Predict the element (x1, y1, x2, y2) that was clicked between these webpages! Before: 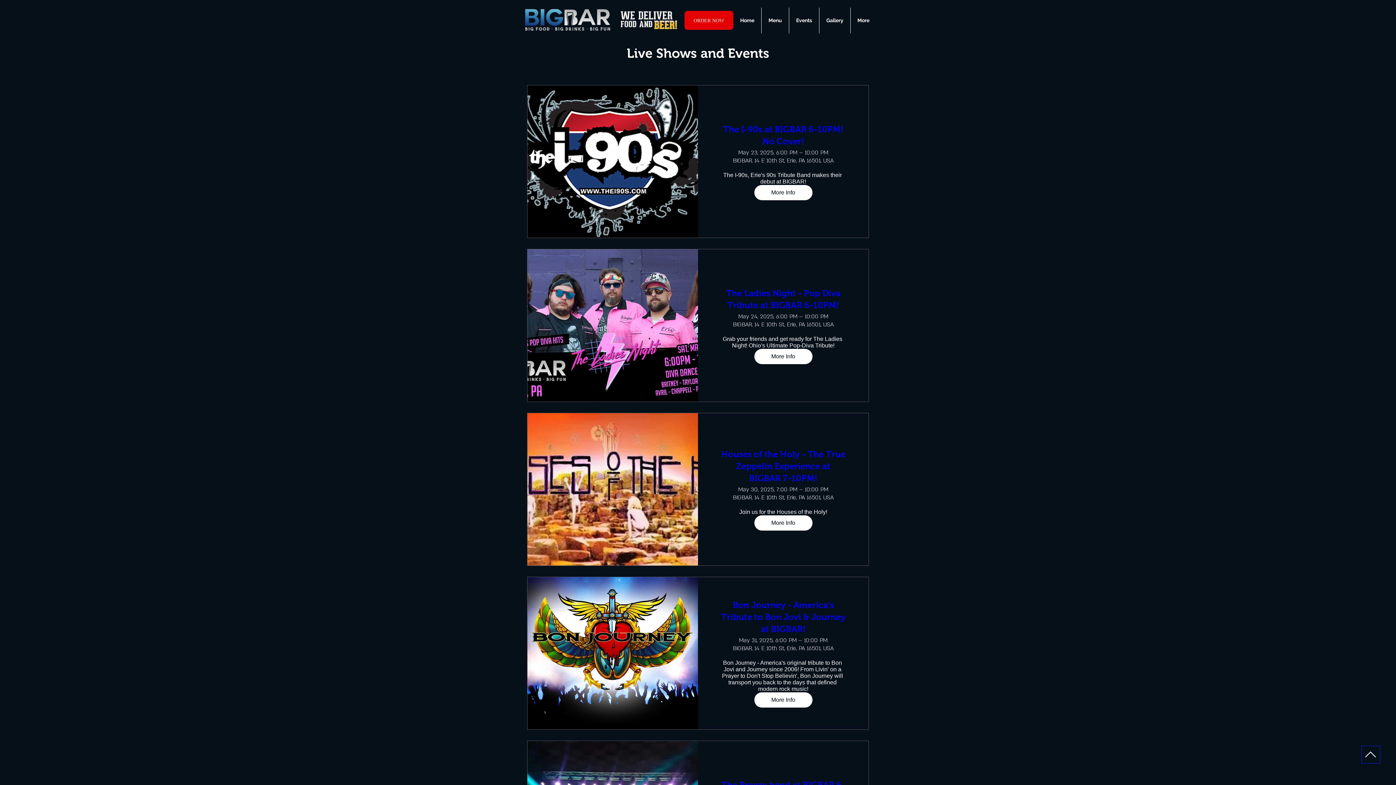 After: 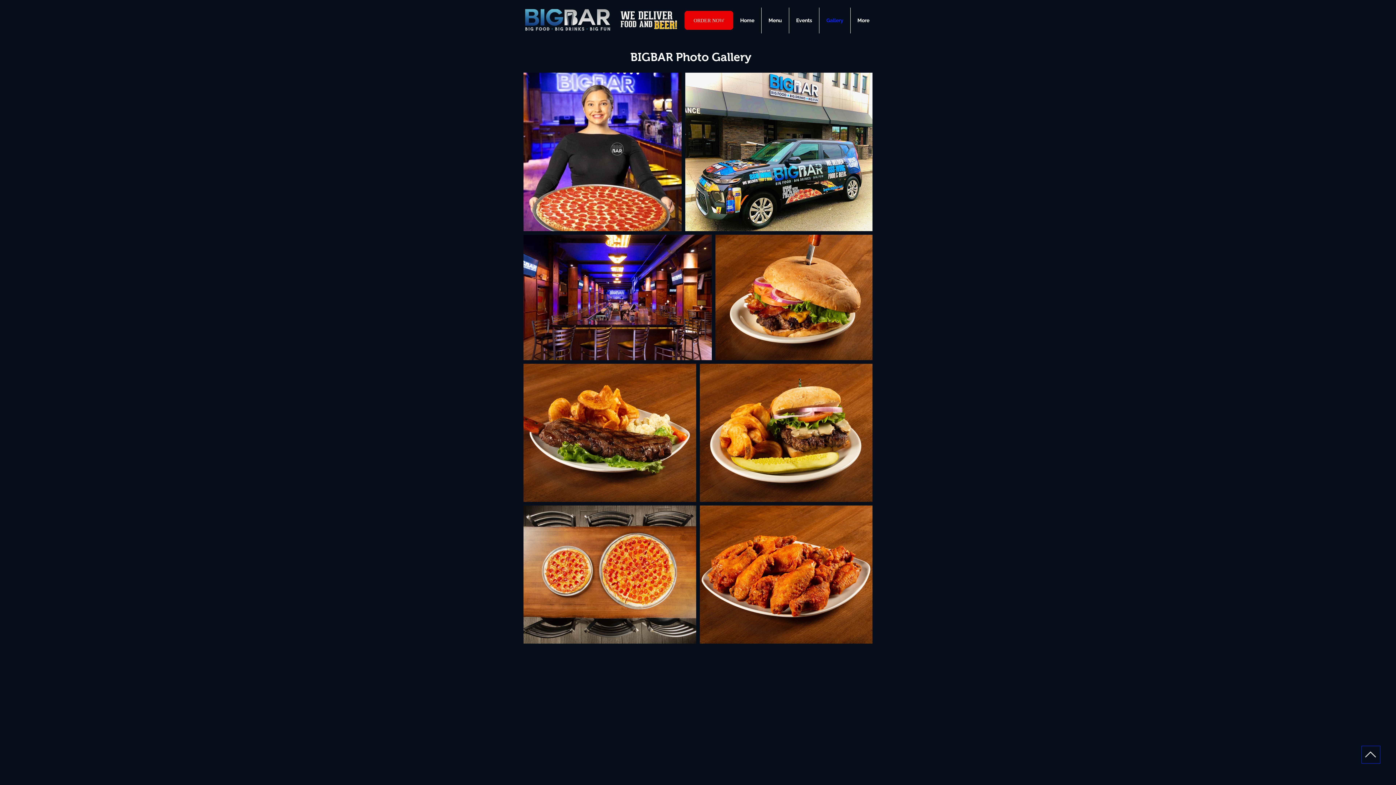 Action: bbox: (819, 7, 850, 33) label: Gallery